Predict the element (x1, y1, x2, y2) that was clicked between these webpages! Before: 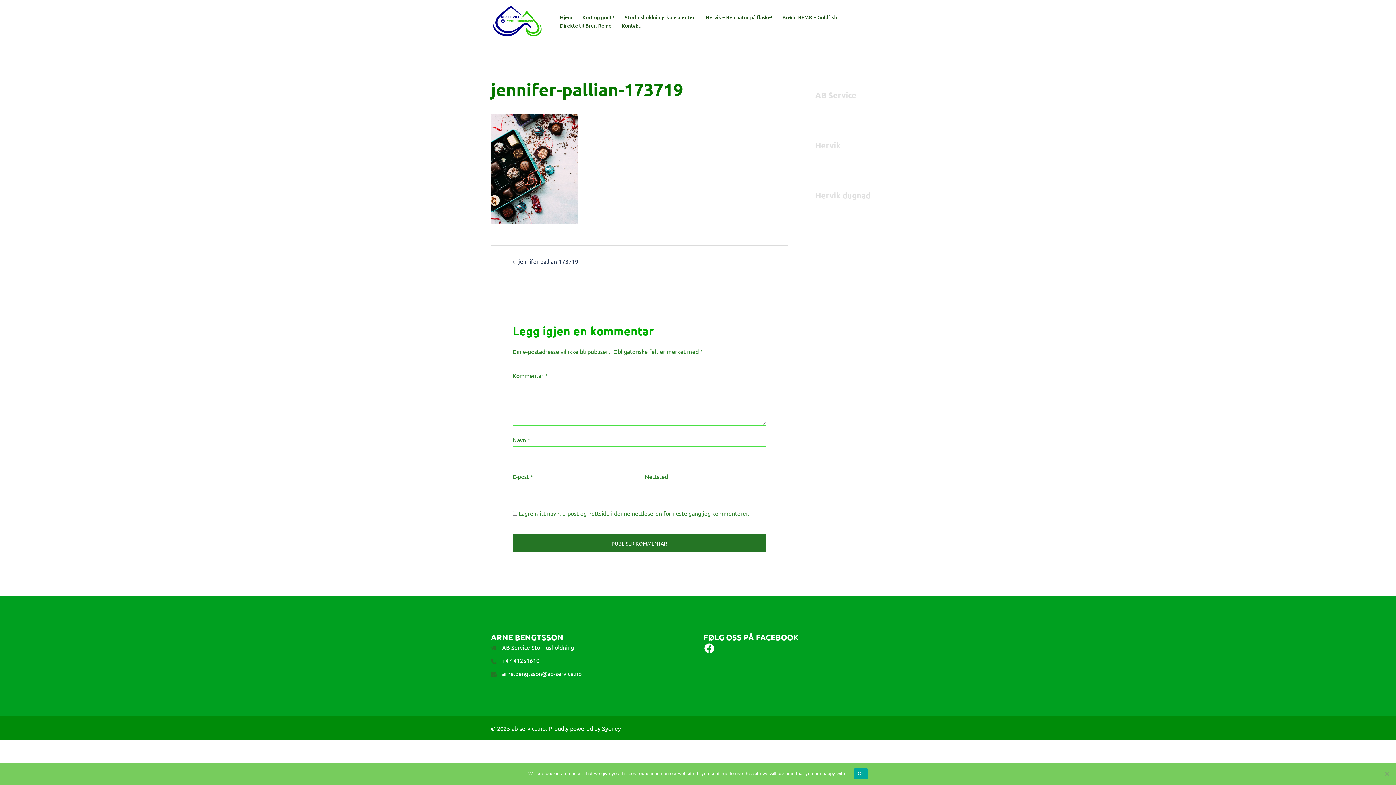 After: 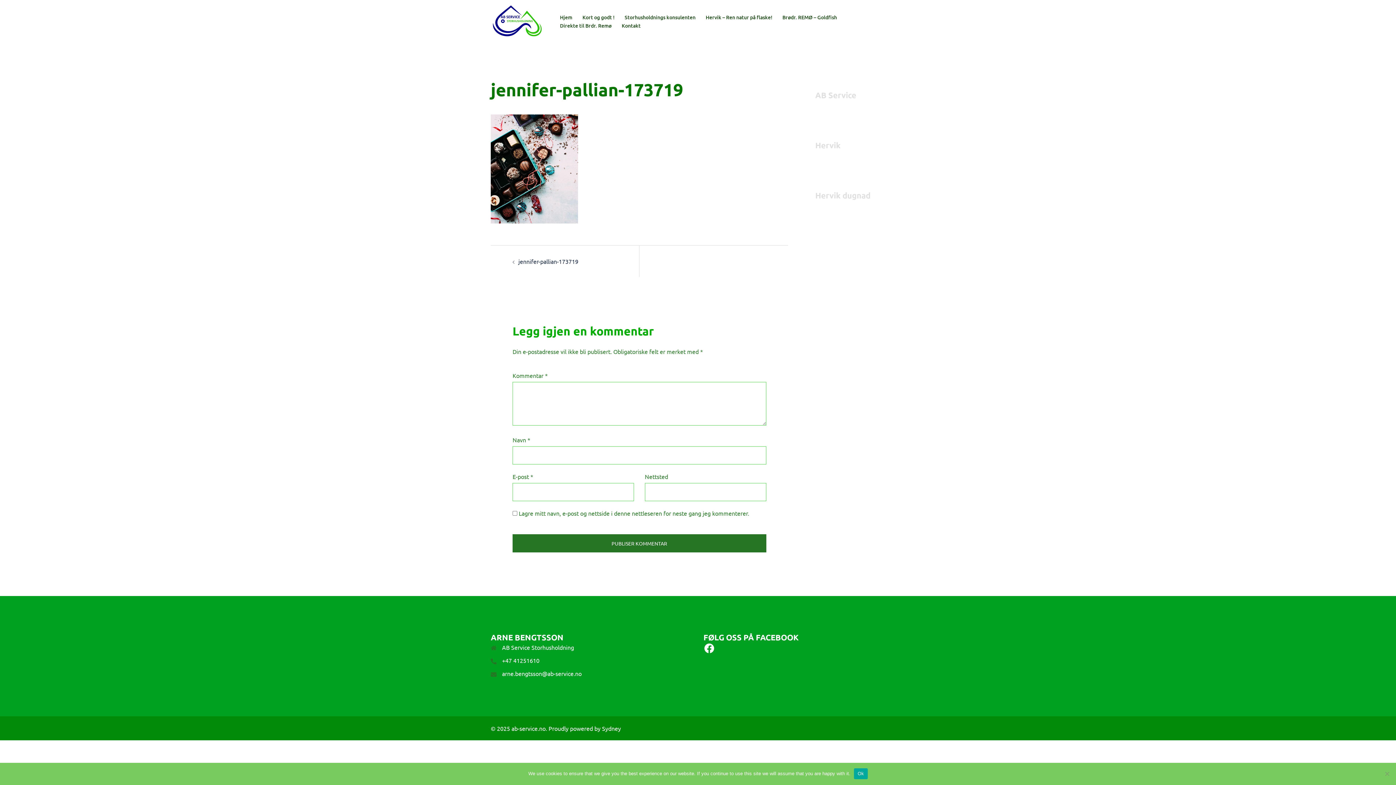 Action: label: jennifer-pallian-173719 bbox: (518, 257, 578, 265)